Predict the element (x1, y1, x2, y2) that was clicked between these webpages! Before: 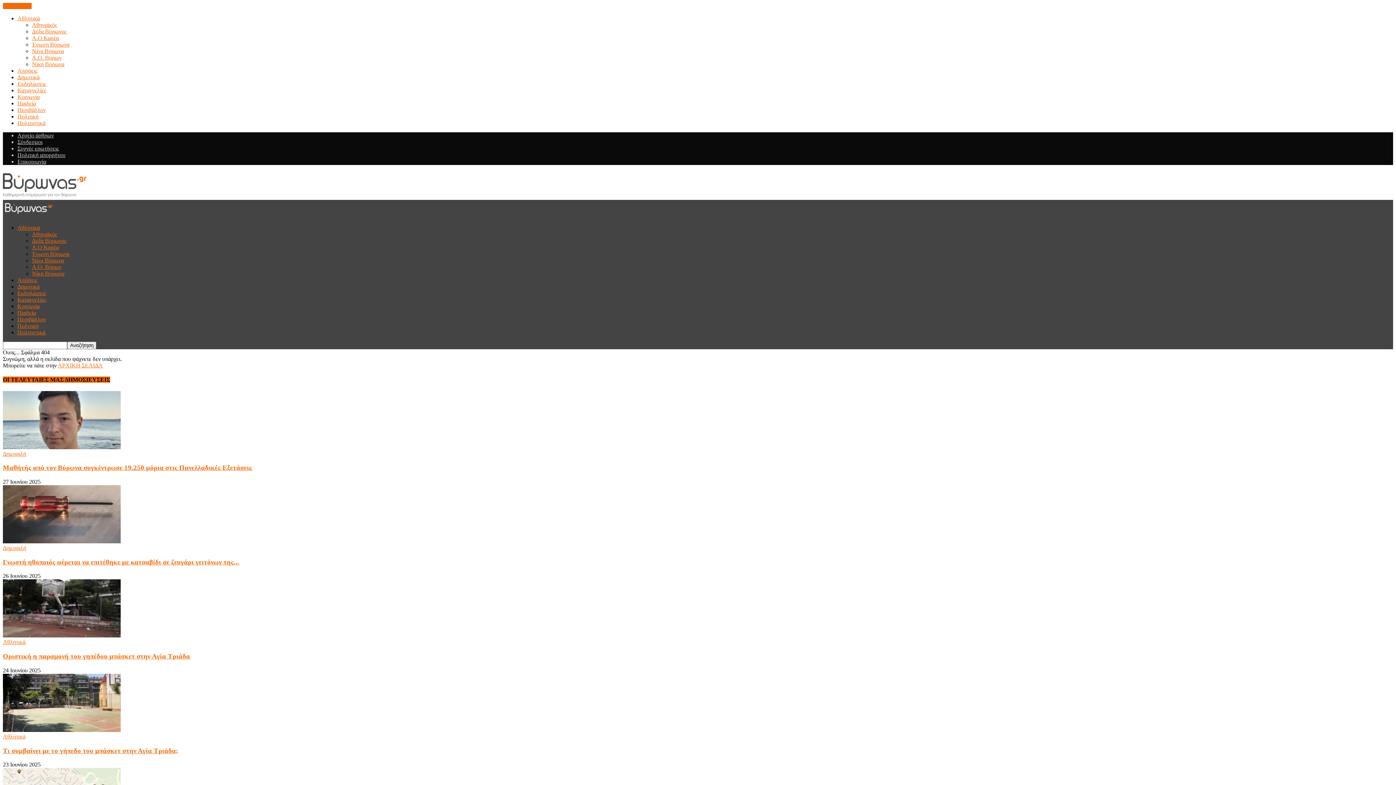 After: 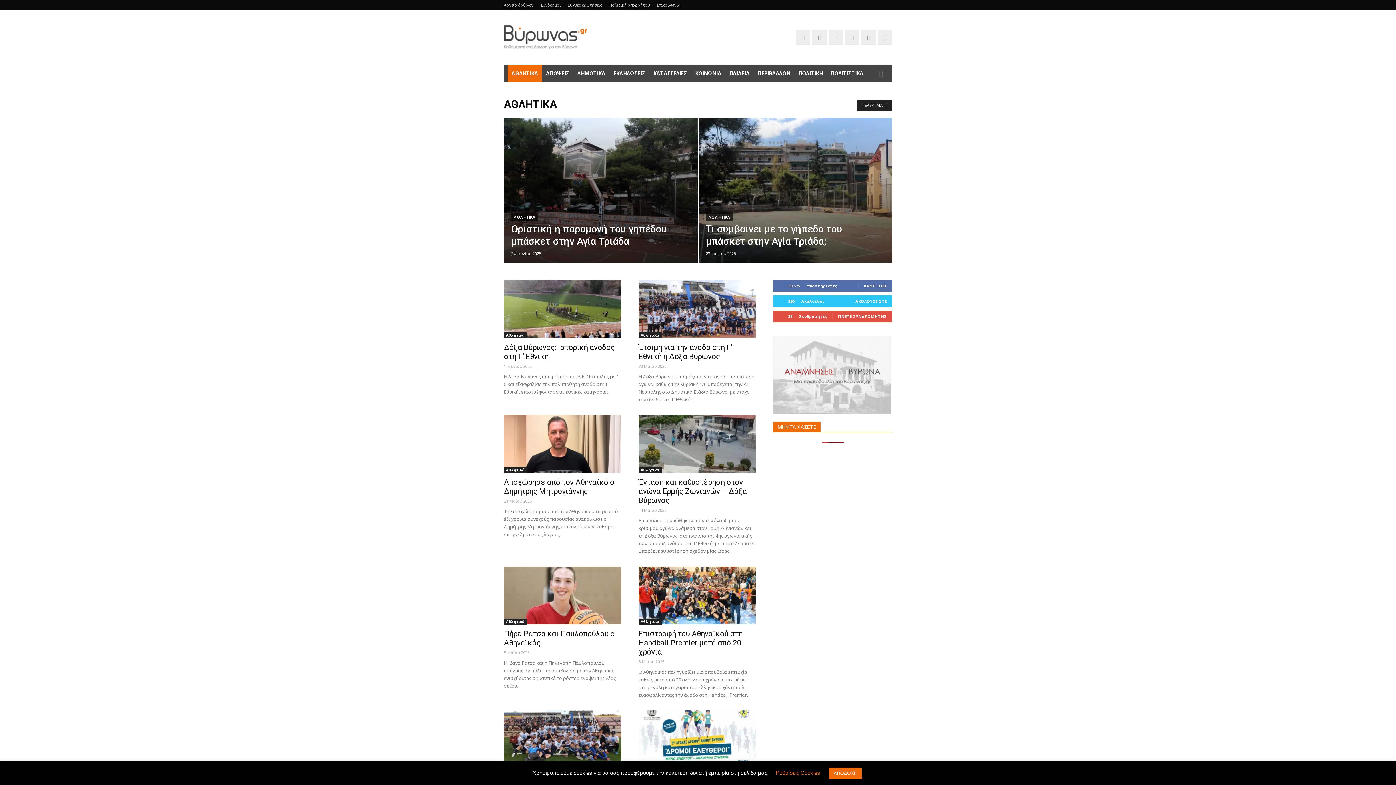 Action: bbox: (17, 224, 40, 230) label: Αθλητικά